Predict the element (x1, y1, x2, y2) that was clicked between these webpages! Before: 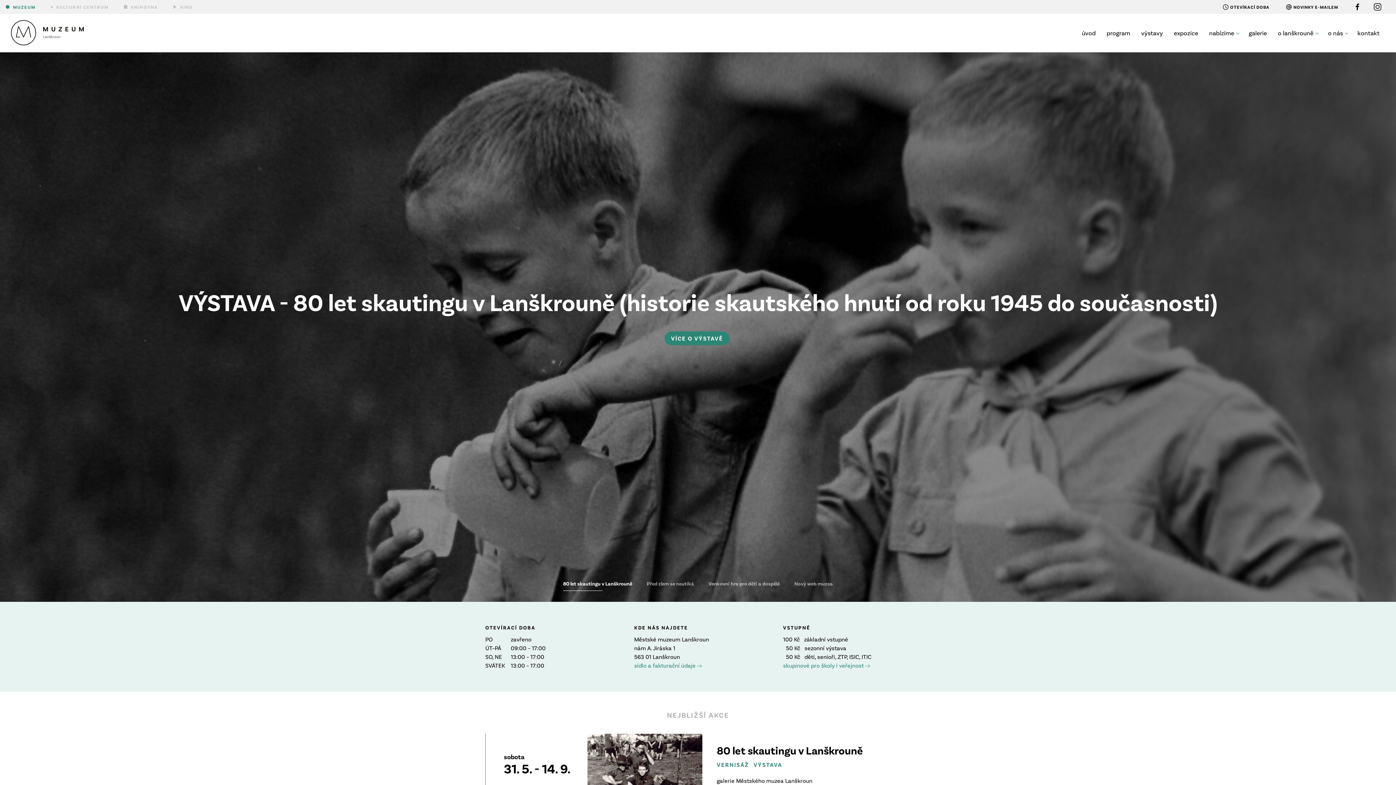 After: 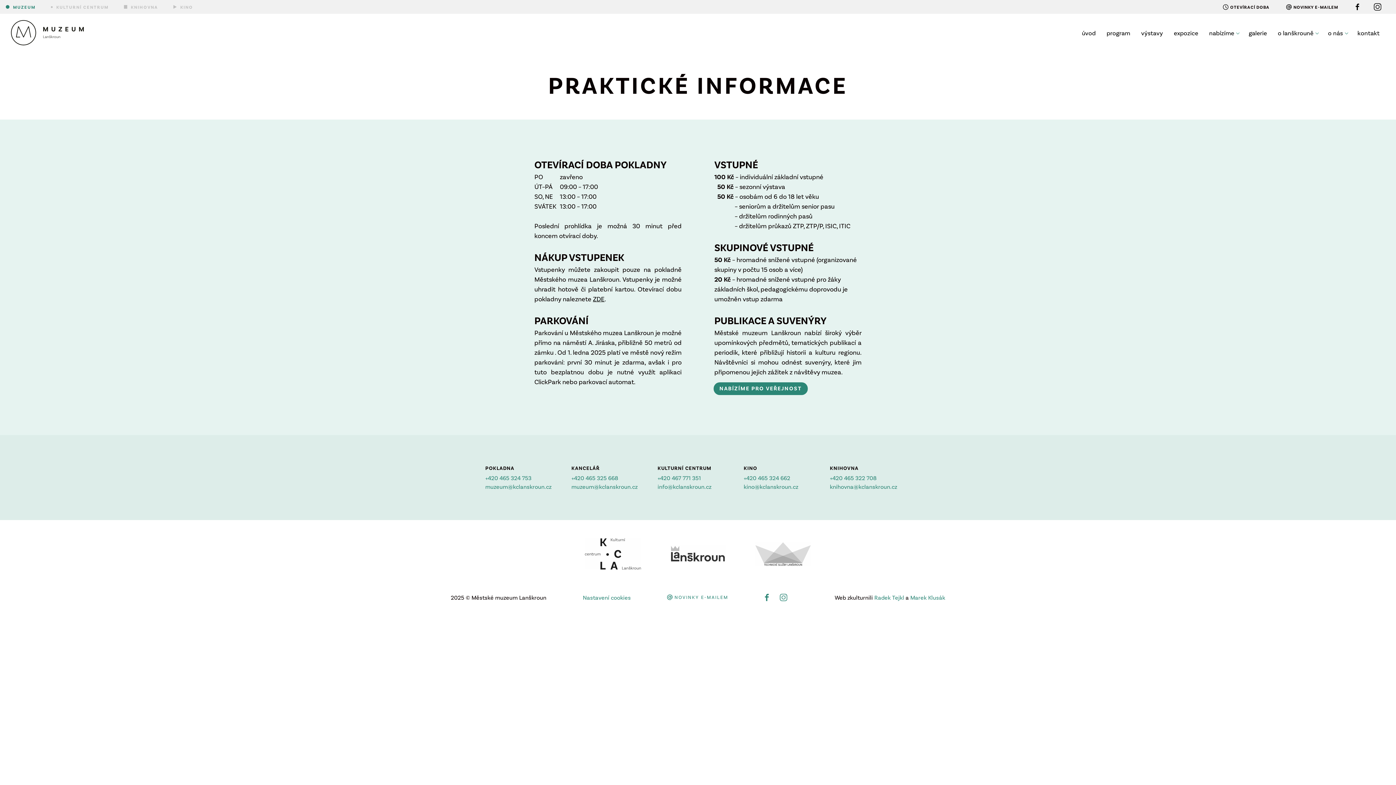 Action: bbox: (783, 662, 870, 669) label: skupinové pro školy i veřejnost –>